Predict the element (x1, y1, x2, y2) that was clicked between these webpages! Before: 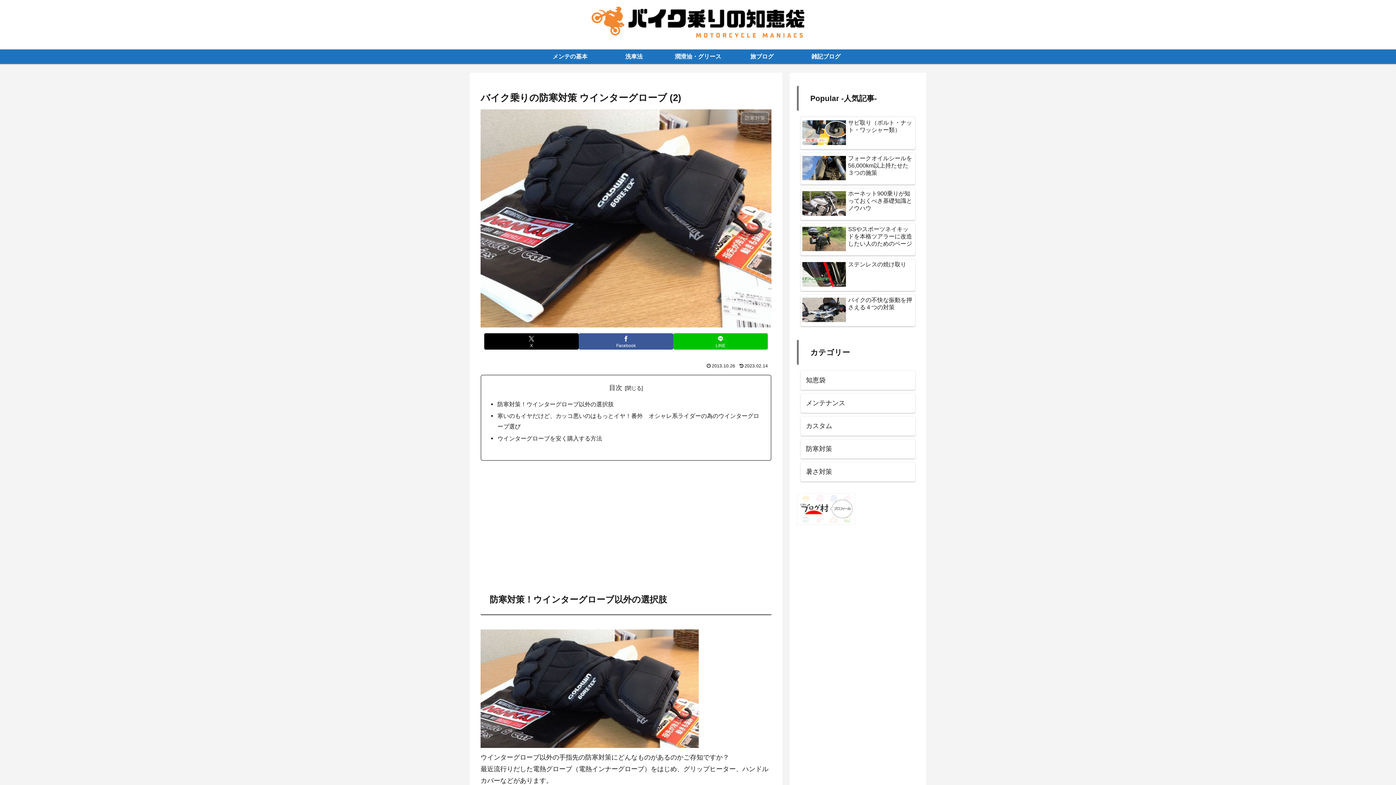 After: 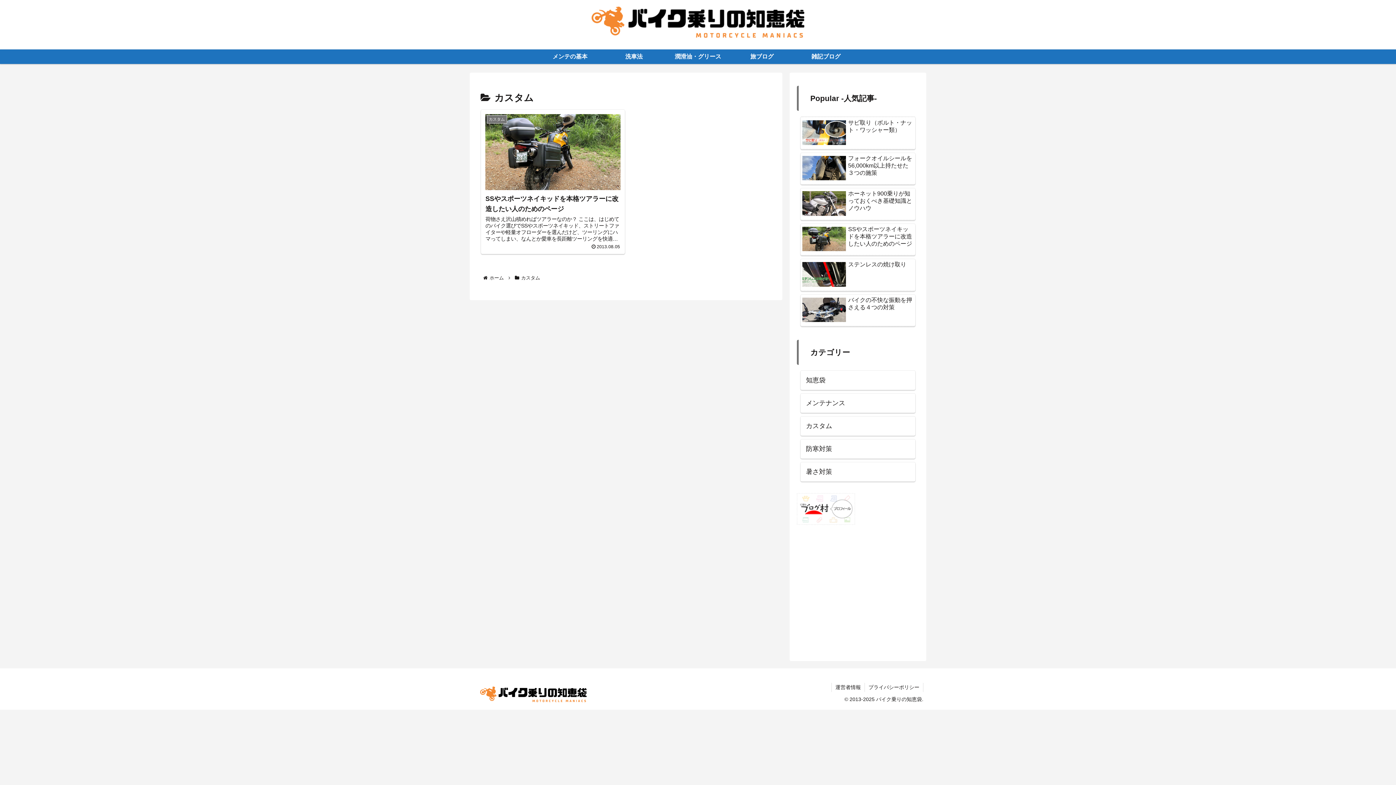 Action: bbox: (800, 416, 915, 435) label: カスタム